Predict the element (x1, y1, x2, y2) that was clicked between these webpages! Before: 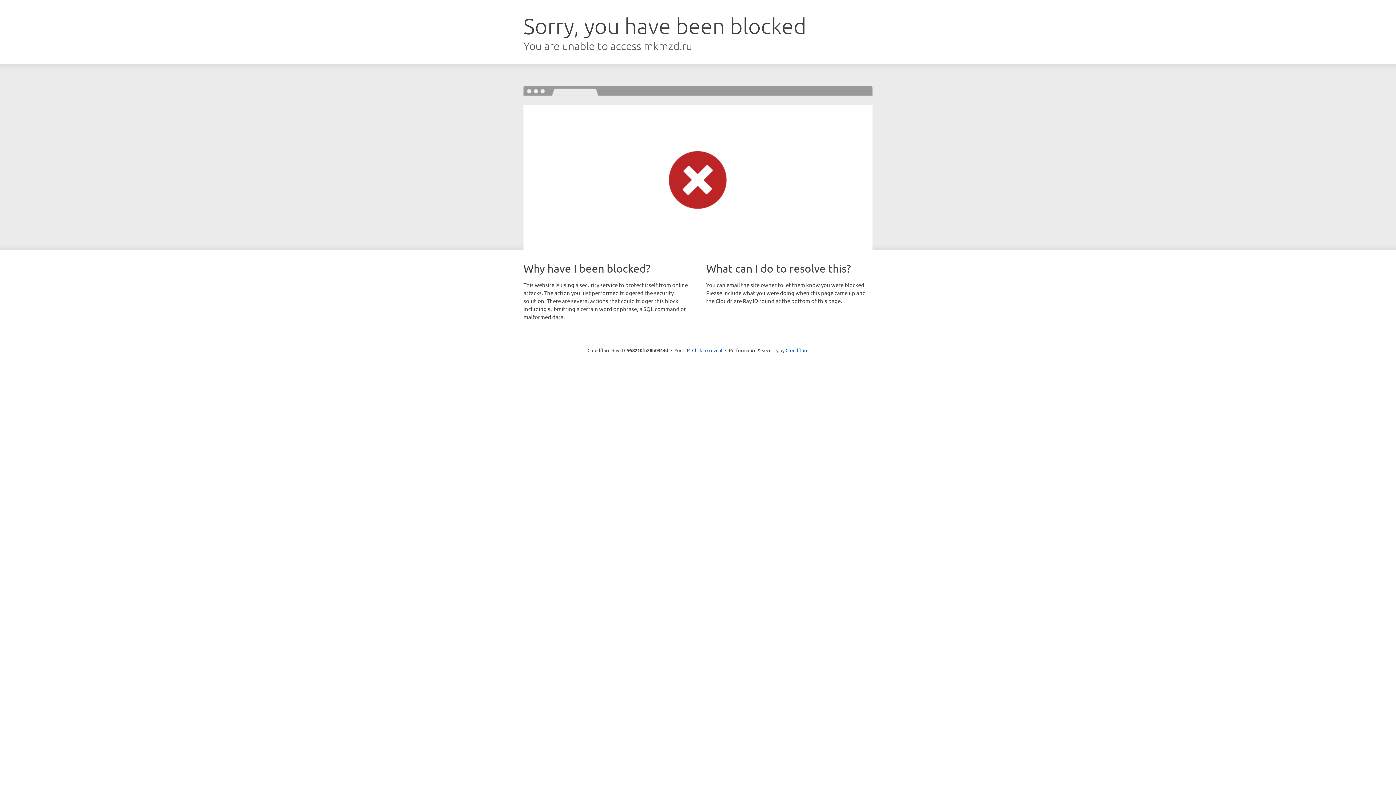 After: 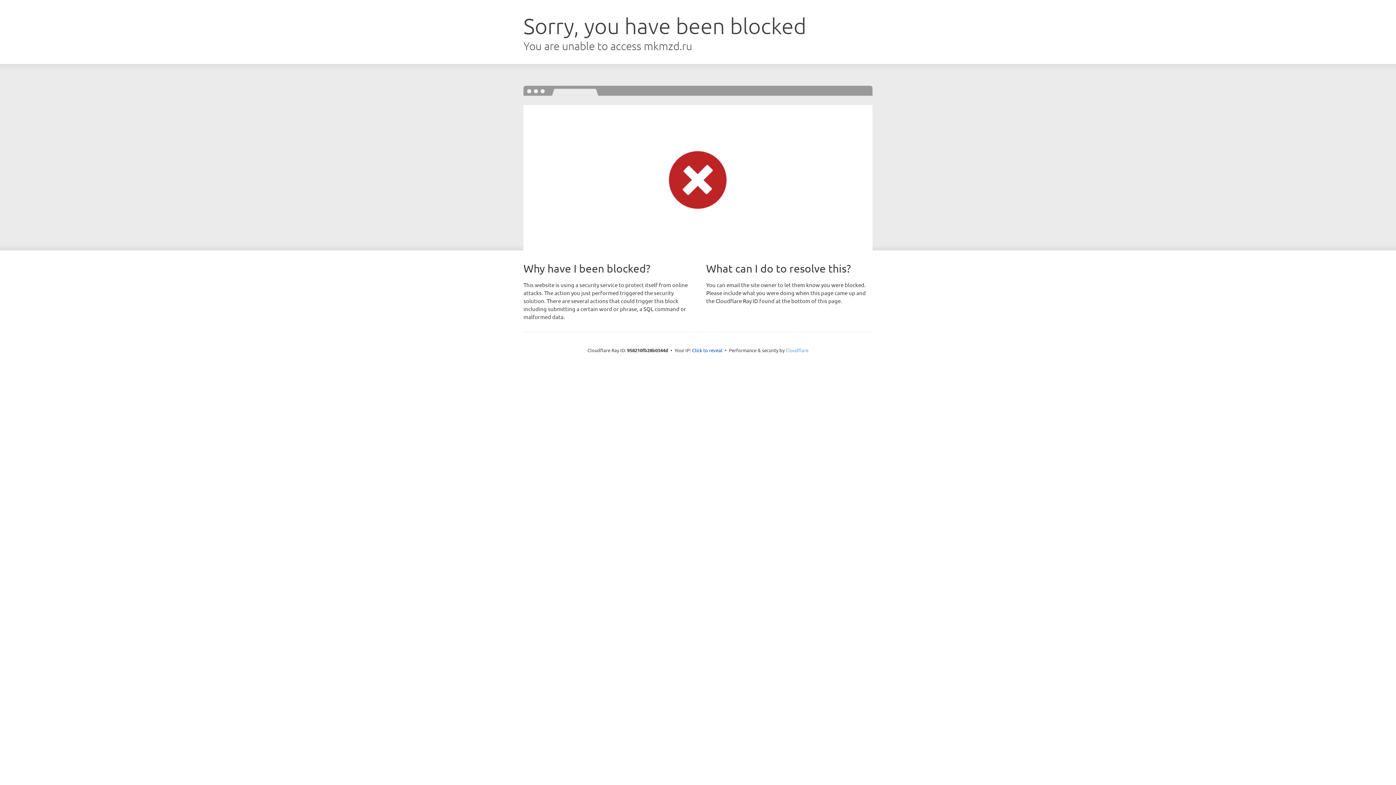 Action: bbox: (785, 347, 808, 353) label: Cloudflare